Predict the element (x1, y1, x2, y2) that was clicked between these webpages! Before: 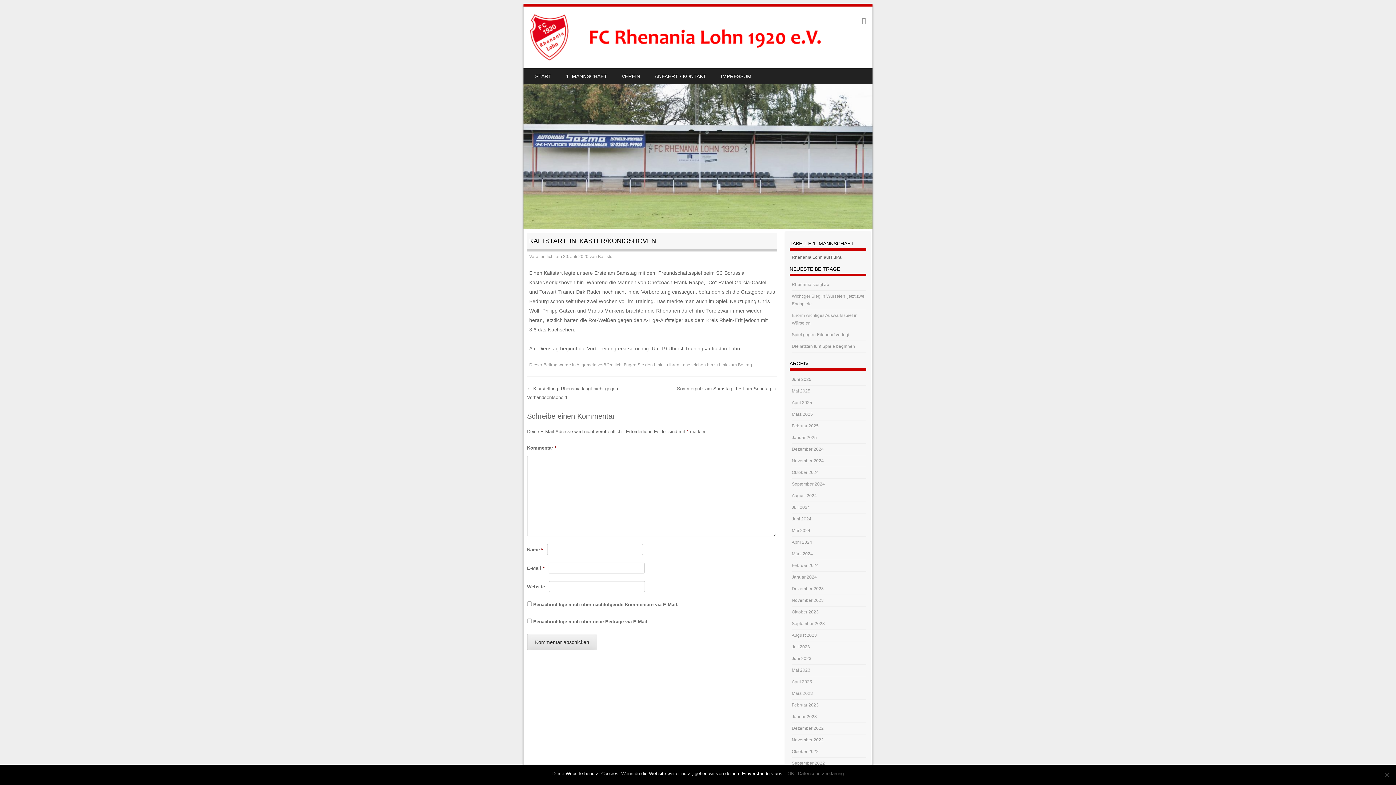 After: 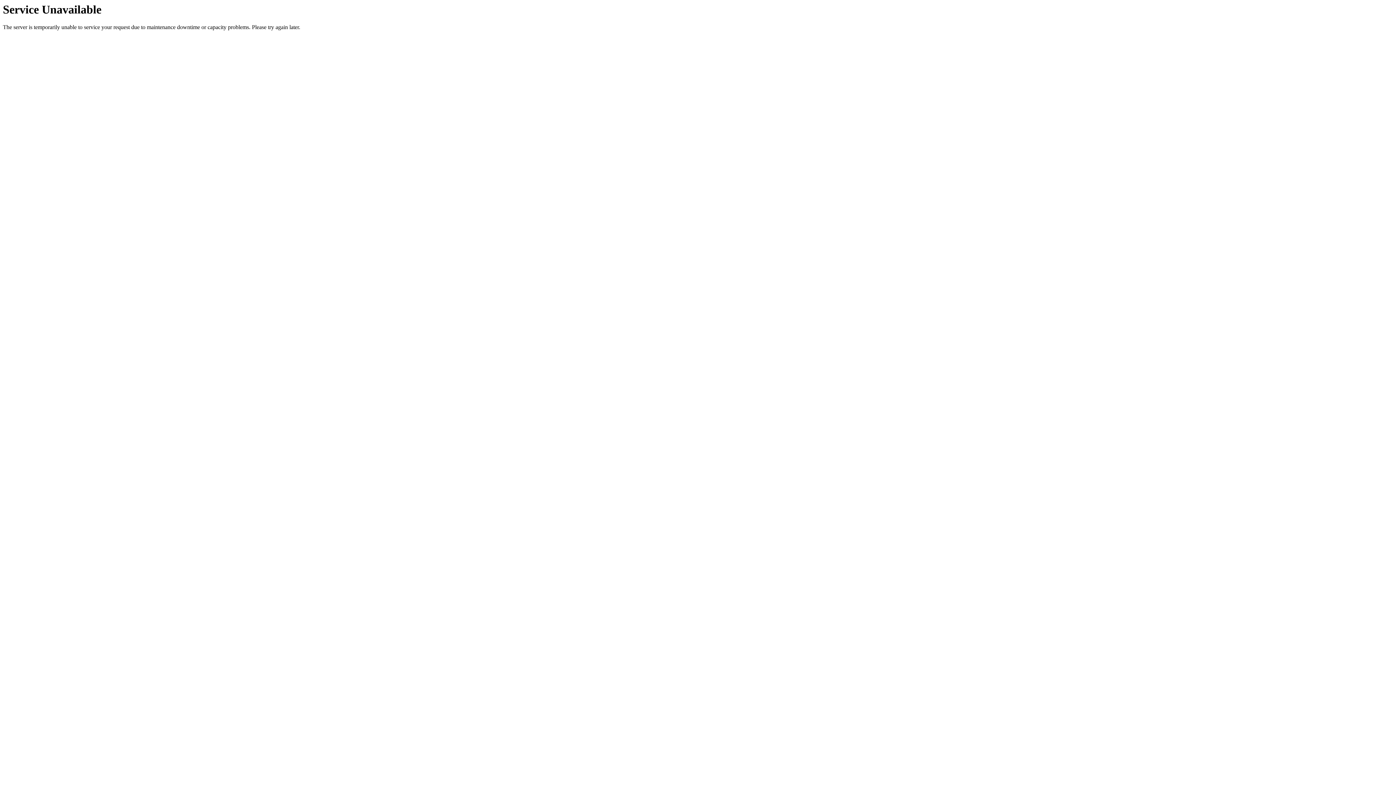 Action: bbox: (792, 574, 817, 579) label: Januar 2024